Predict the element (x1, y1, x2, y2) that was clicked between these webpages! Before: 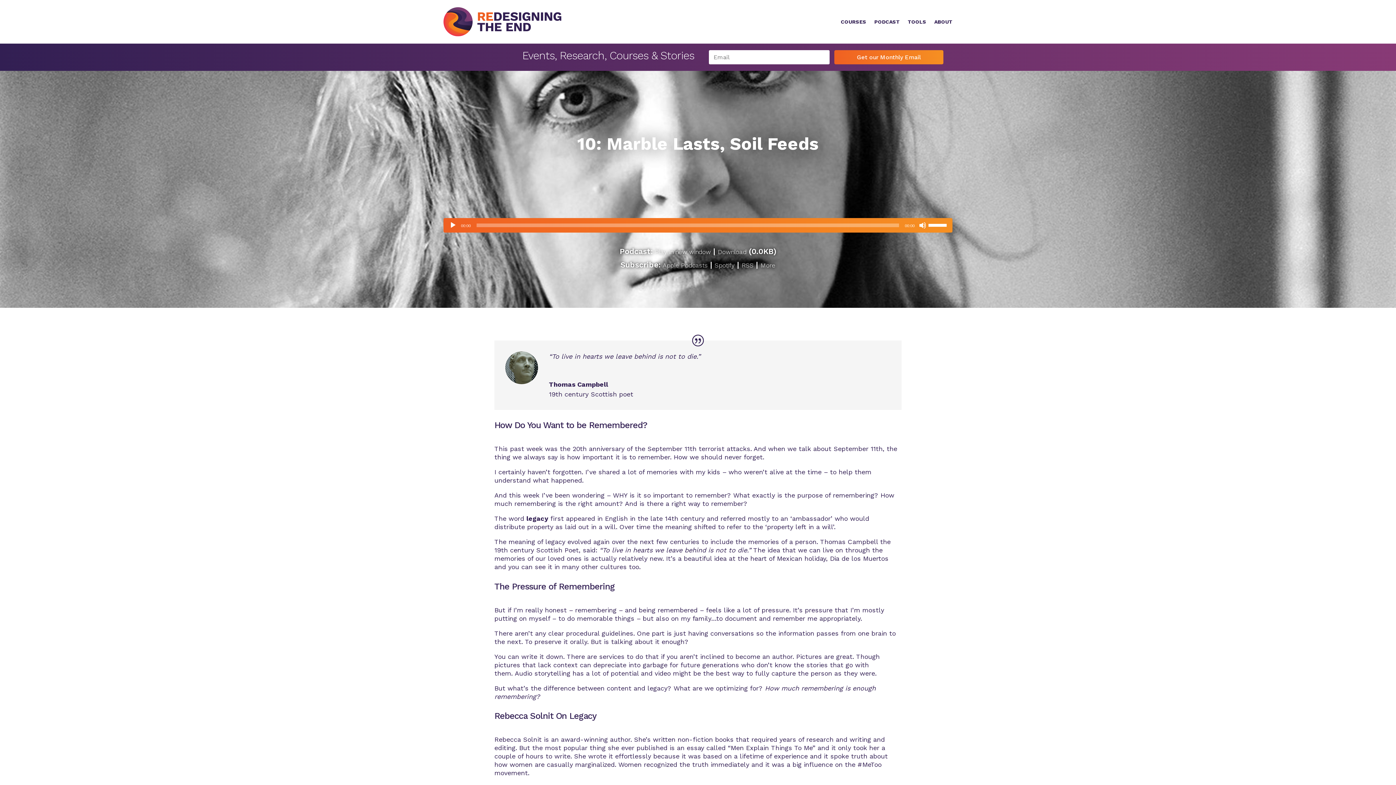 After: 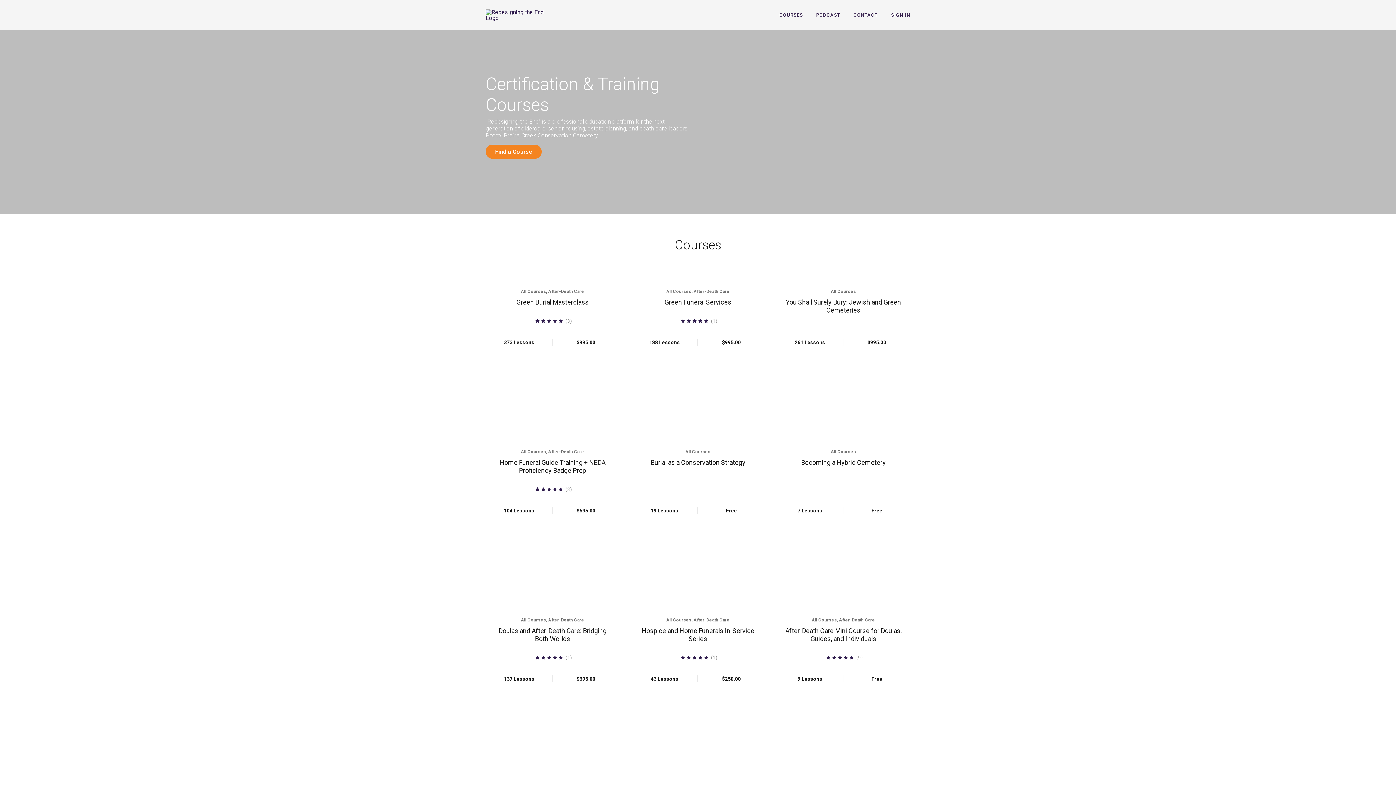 Action: label: COURSES bbox: (841, 7, 866, 36)